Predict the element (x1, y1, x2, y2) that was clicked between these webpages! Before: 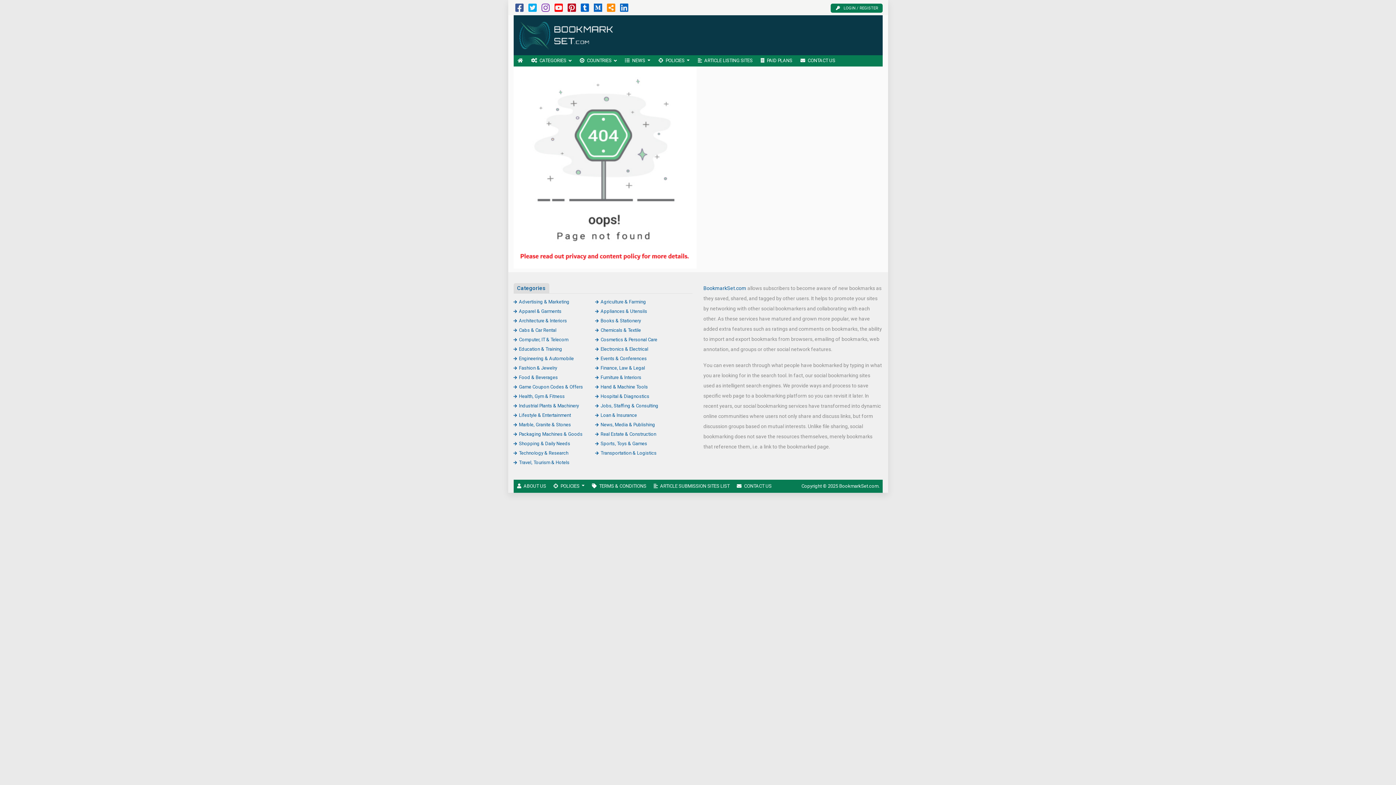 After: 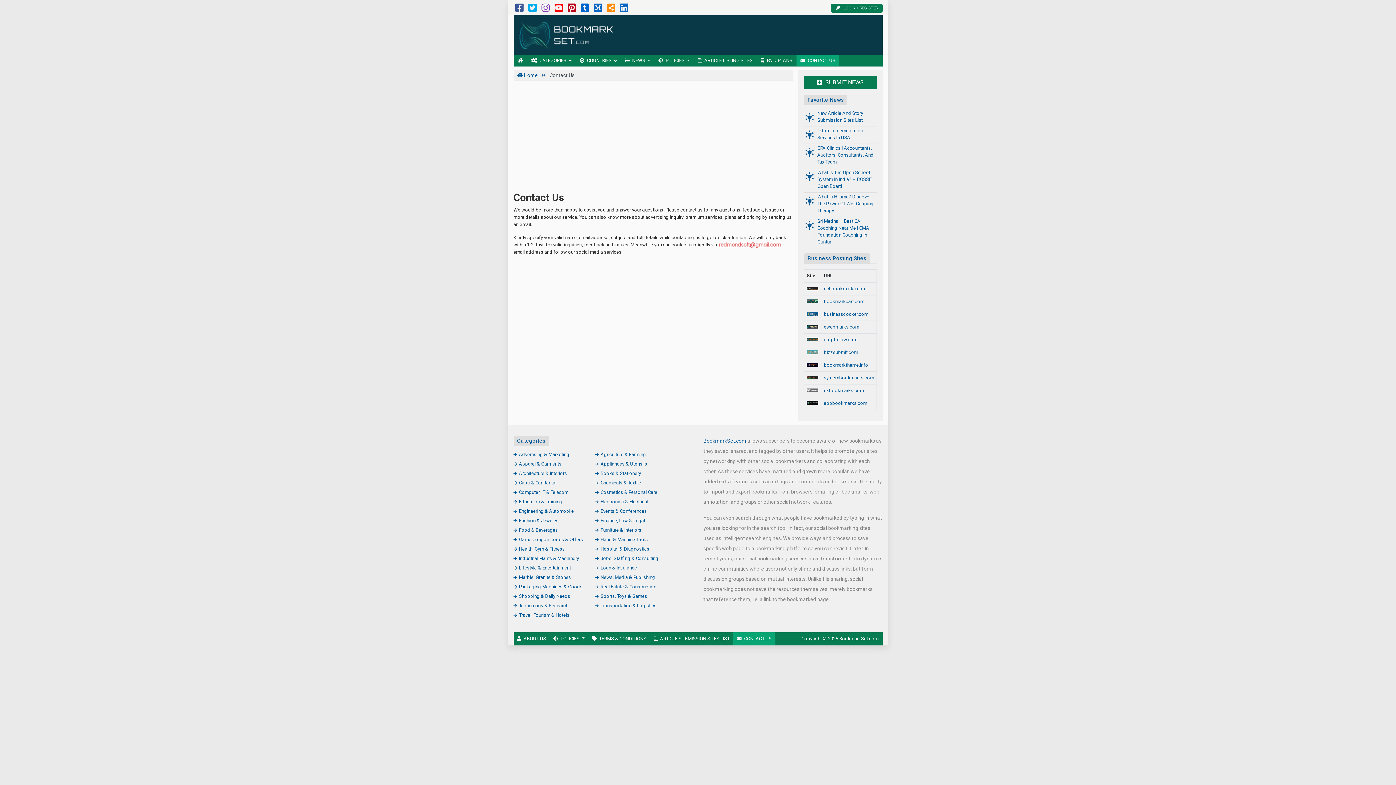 Action: bbox: (733, 479, 775, 492) label: CONTACT US